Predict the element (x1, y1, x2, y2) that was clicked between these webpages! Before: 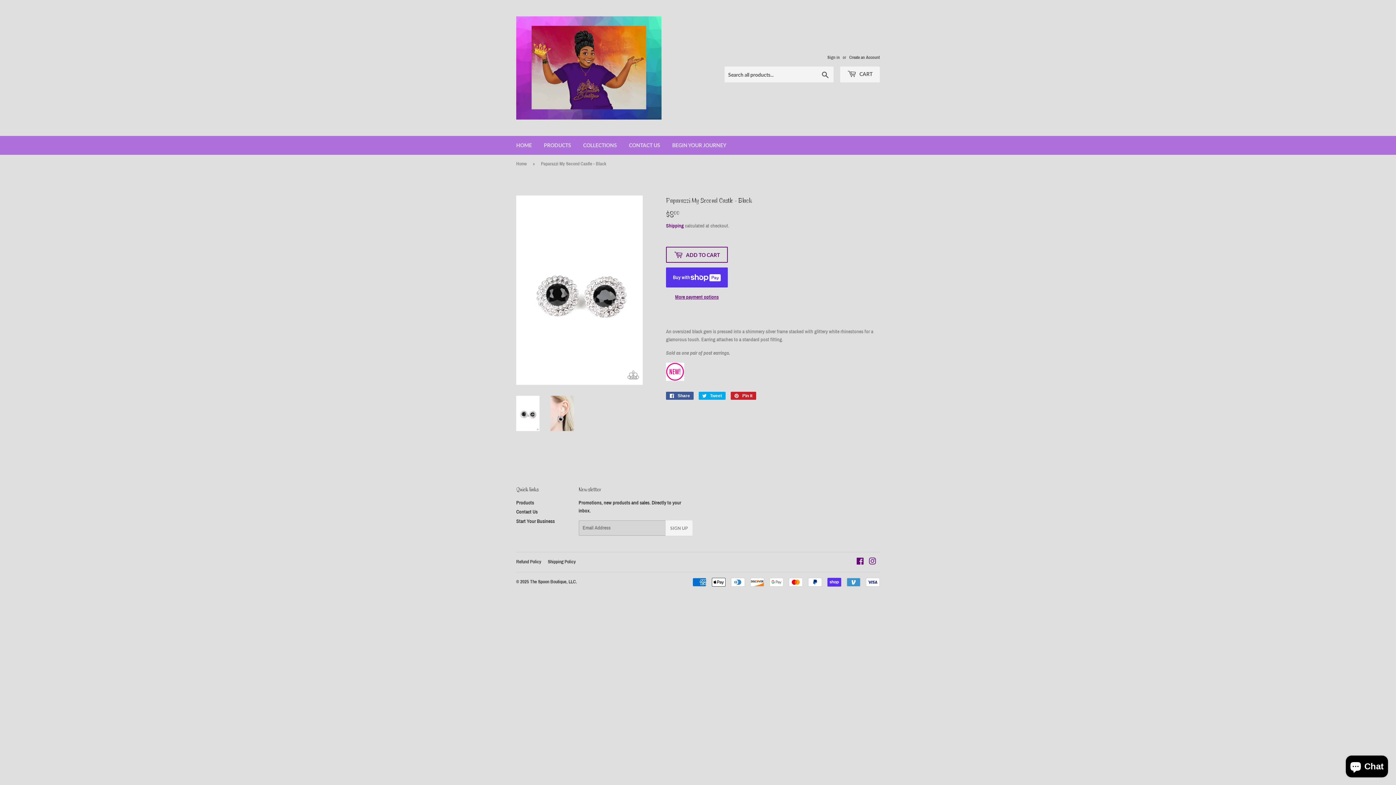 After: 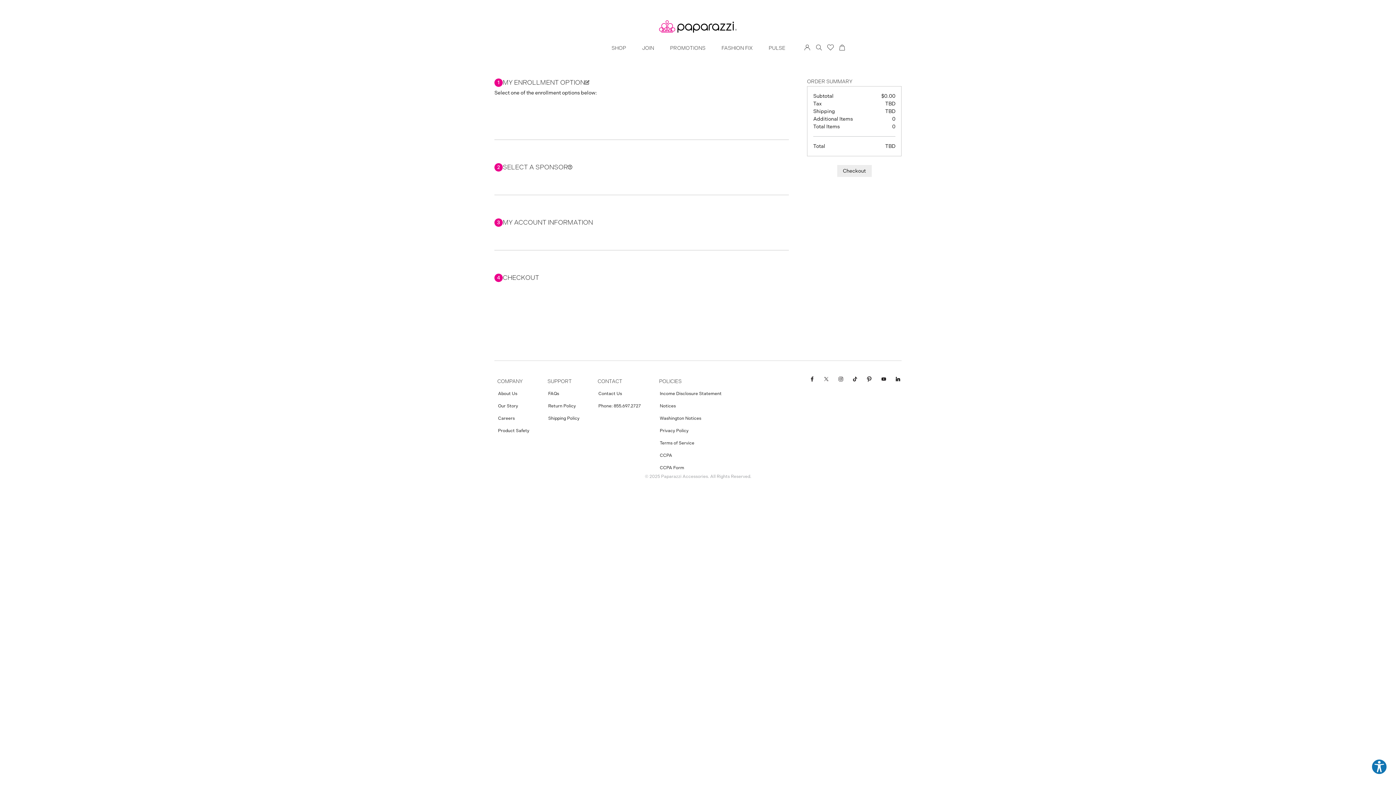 Action: bbox: (666, 136, 732, 154) label: BEGIN YOUR JOURNEY